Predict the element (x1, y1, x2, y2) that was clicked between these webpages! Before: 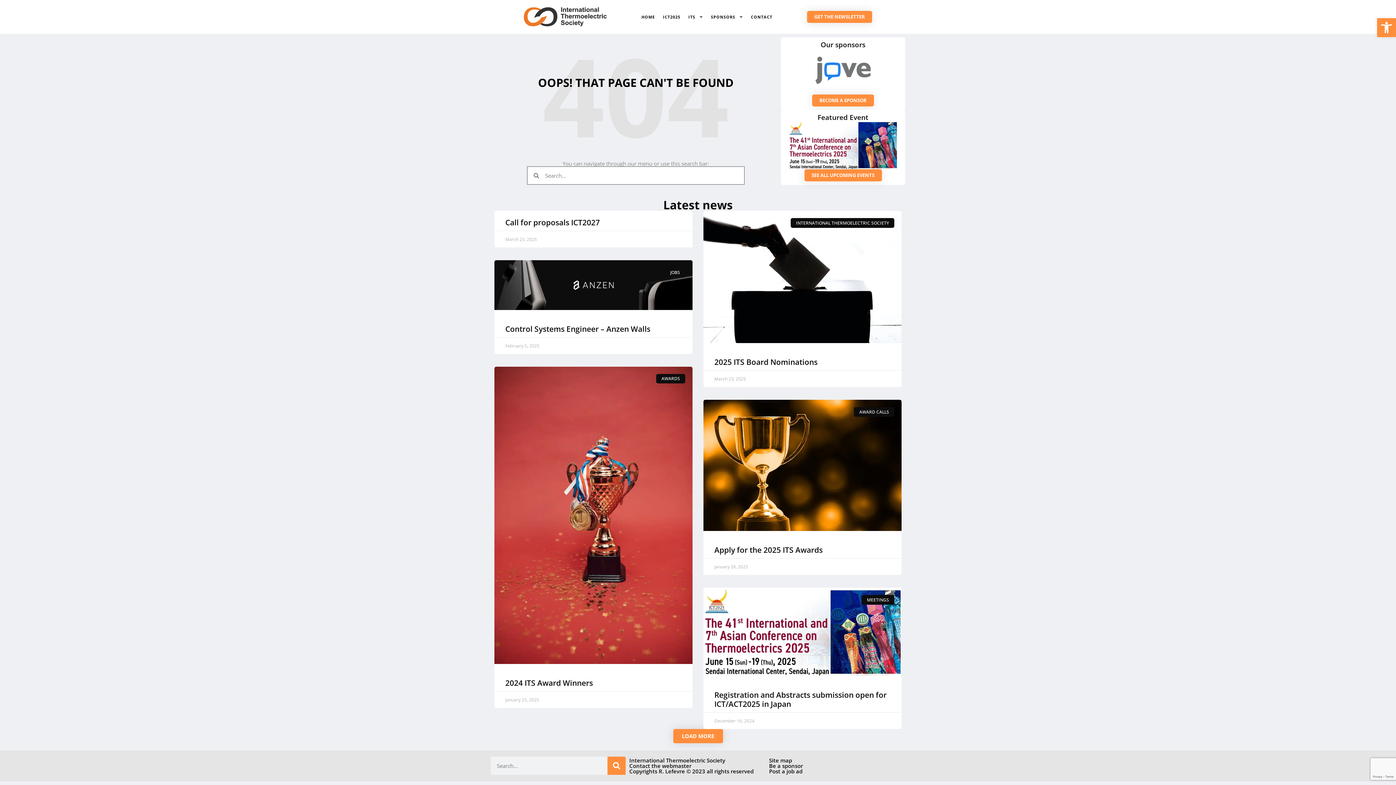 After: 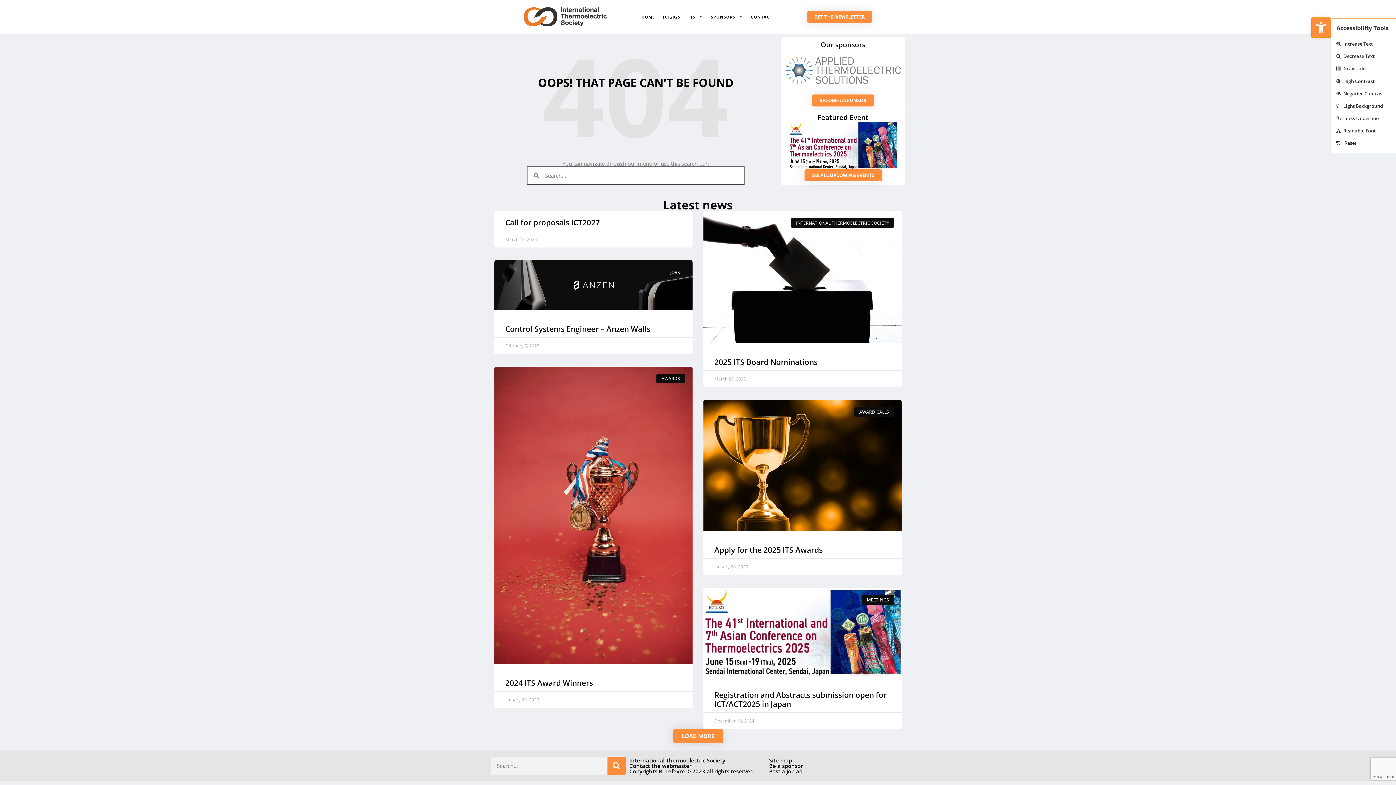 Action: label: Open toolbar bbox: (1377, 18, 1396, 37)